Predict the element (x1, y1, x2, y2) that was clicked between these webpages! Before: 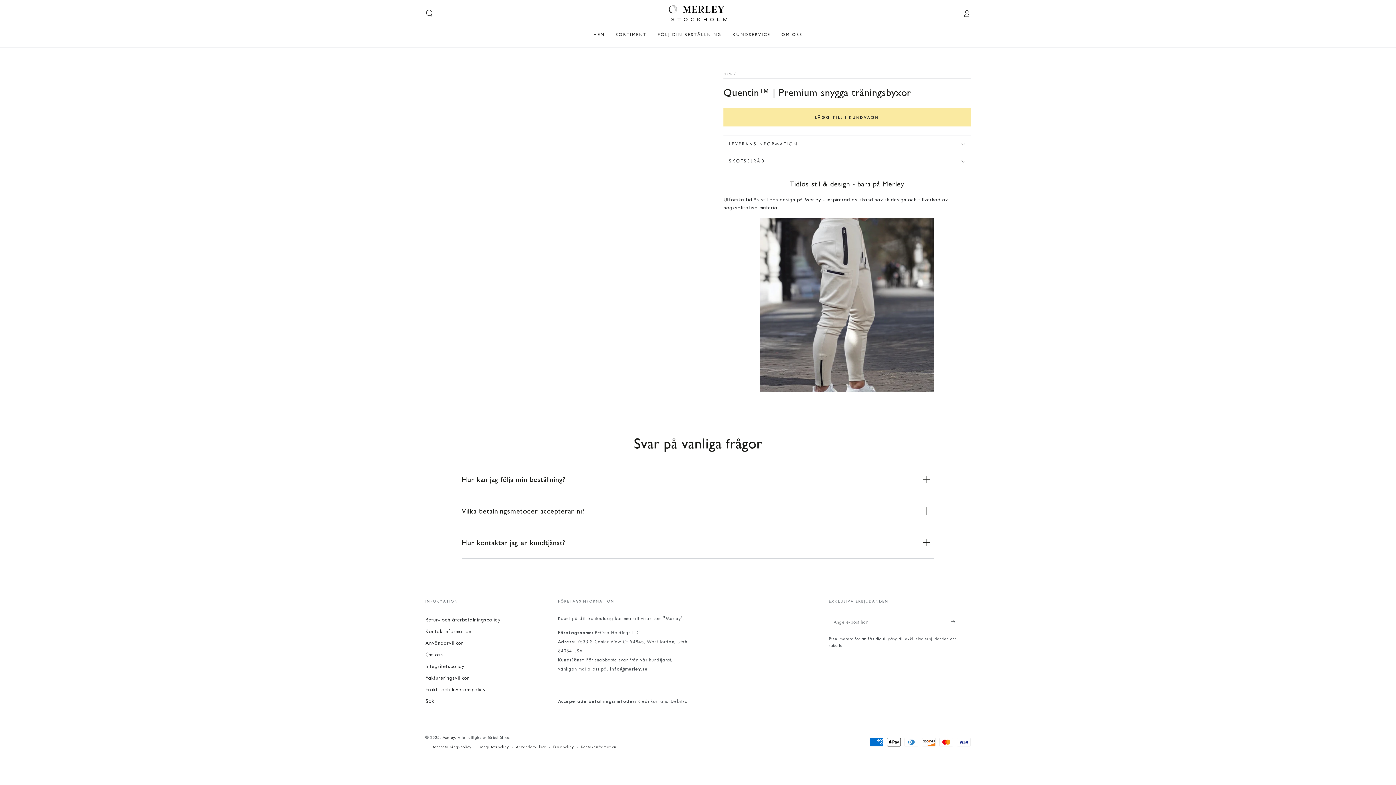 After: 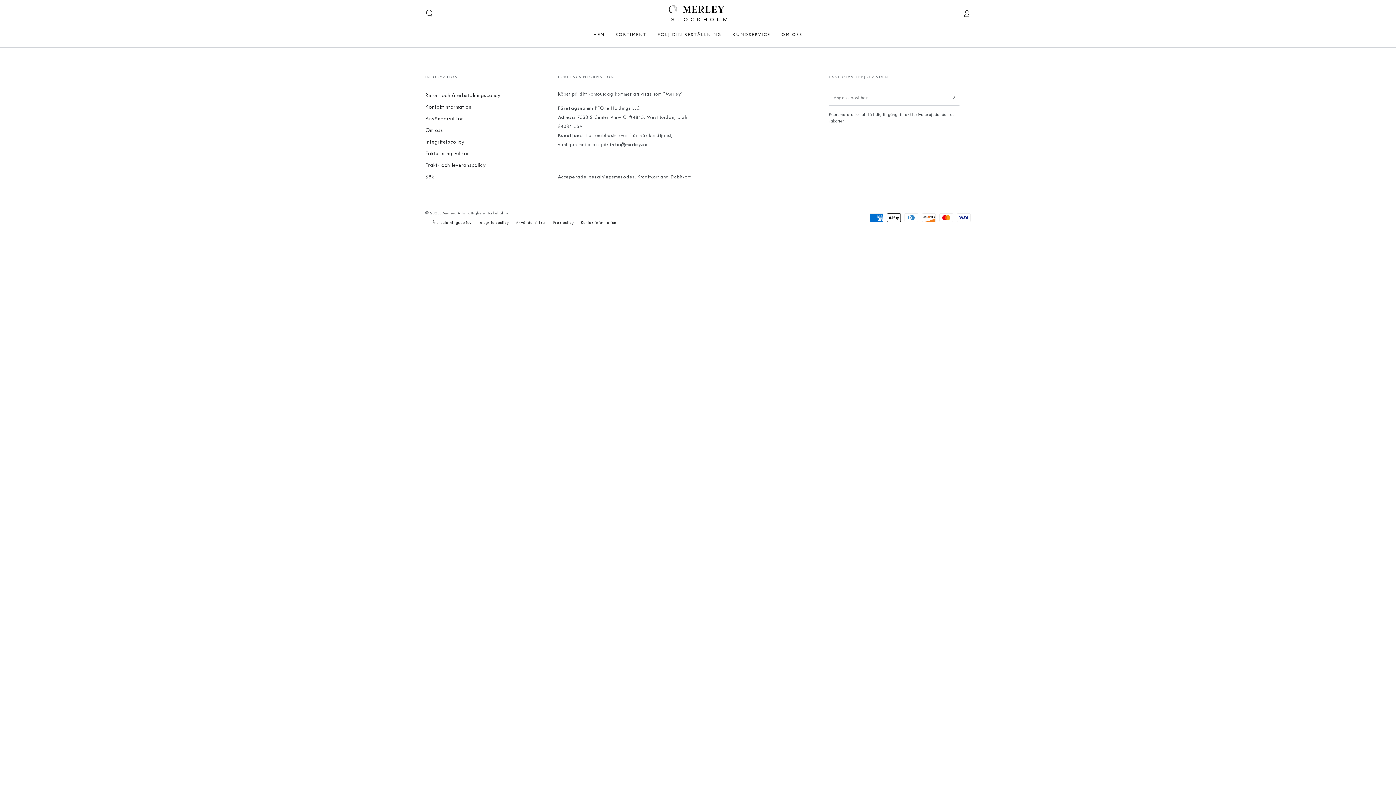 Action: bbox: (652, 26, 727, 42) label: FÖLJ DIN BESTÄLLNING